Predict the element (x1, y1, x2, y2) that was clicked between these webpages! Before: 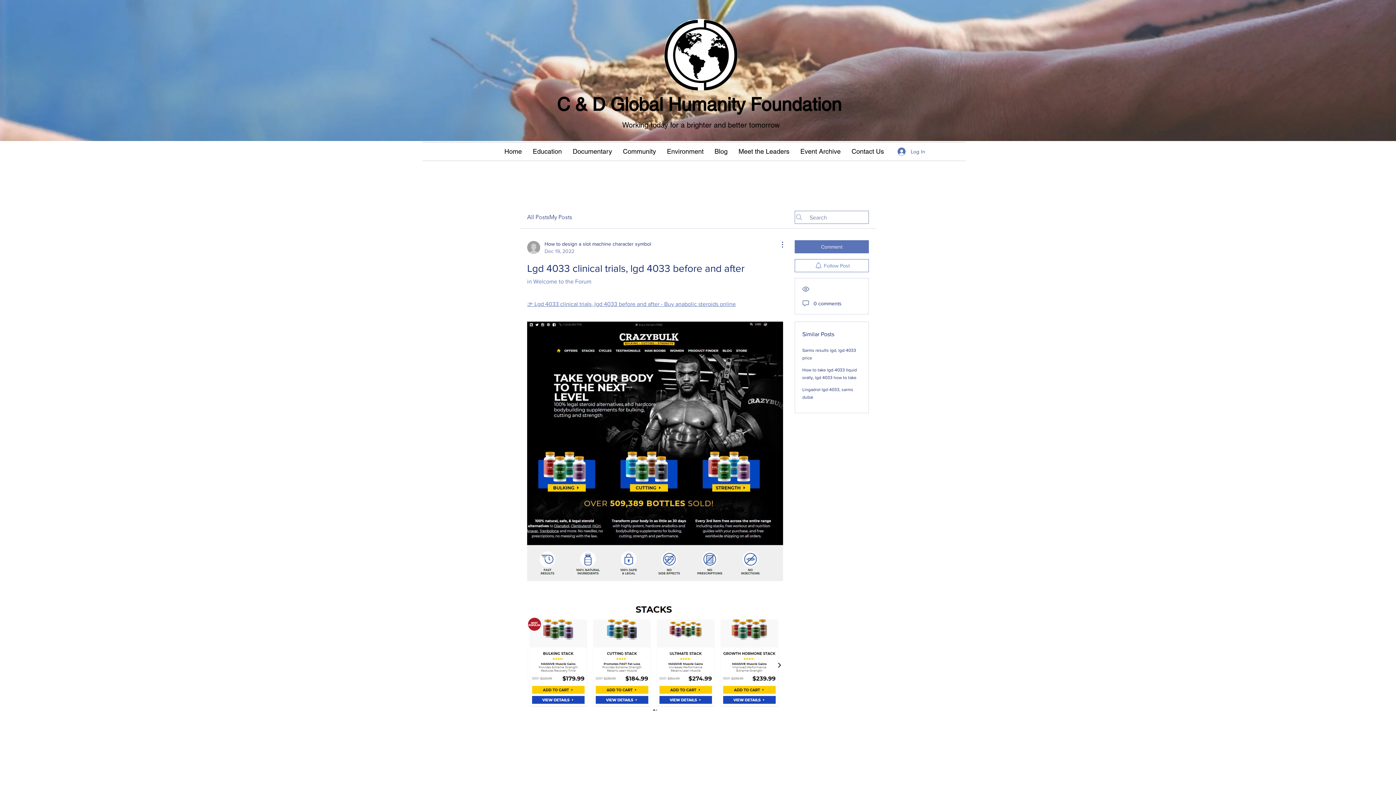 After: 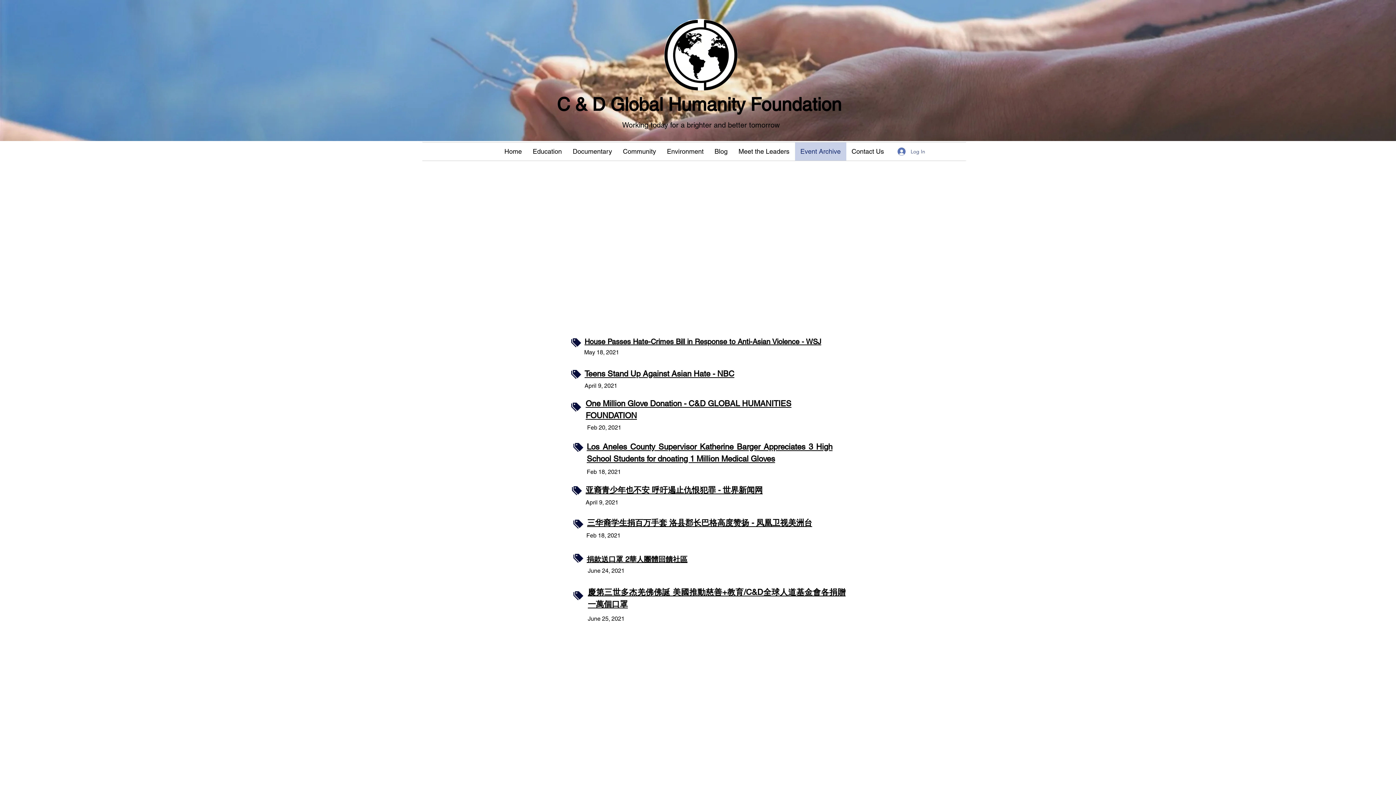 Action: label: Event Archive bbox: (795, 142, 846, 160)